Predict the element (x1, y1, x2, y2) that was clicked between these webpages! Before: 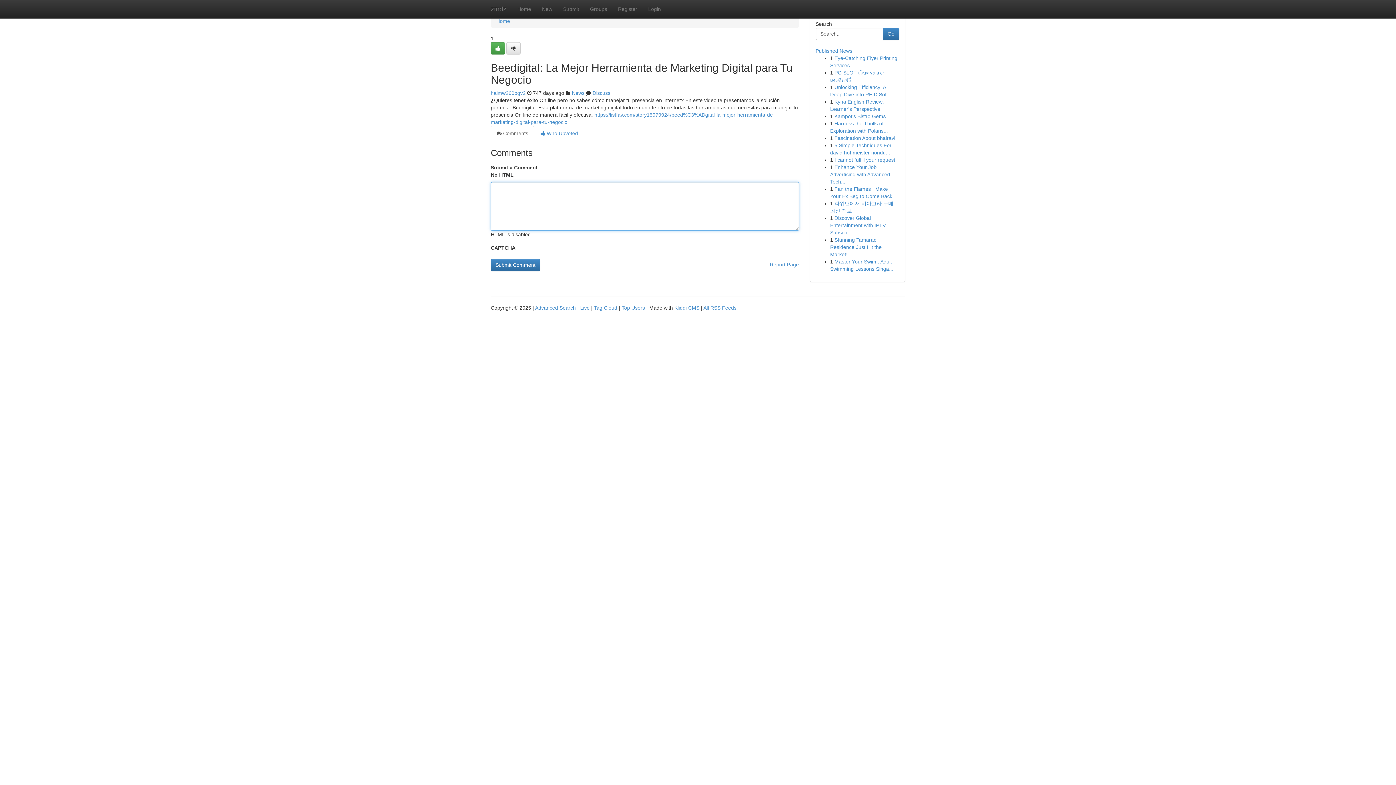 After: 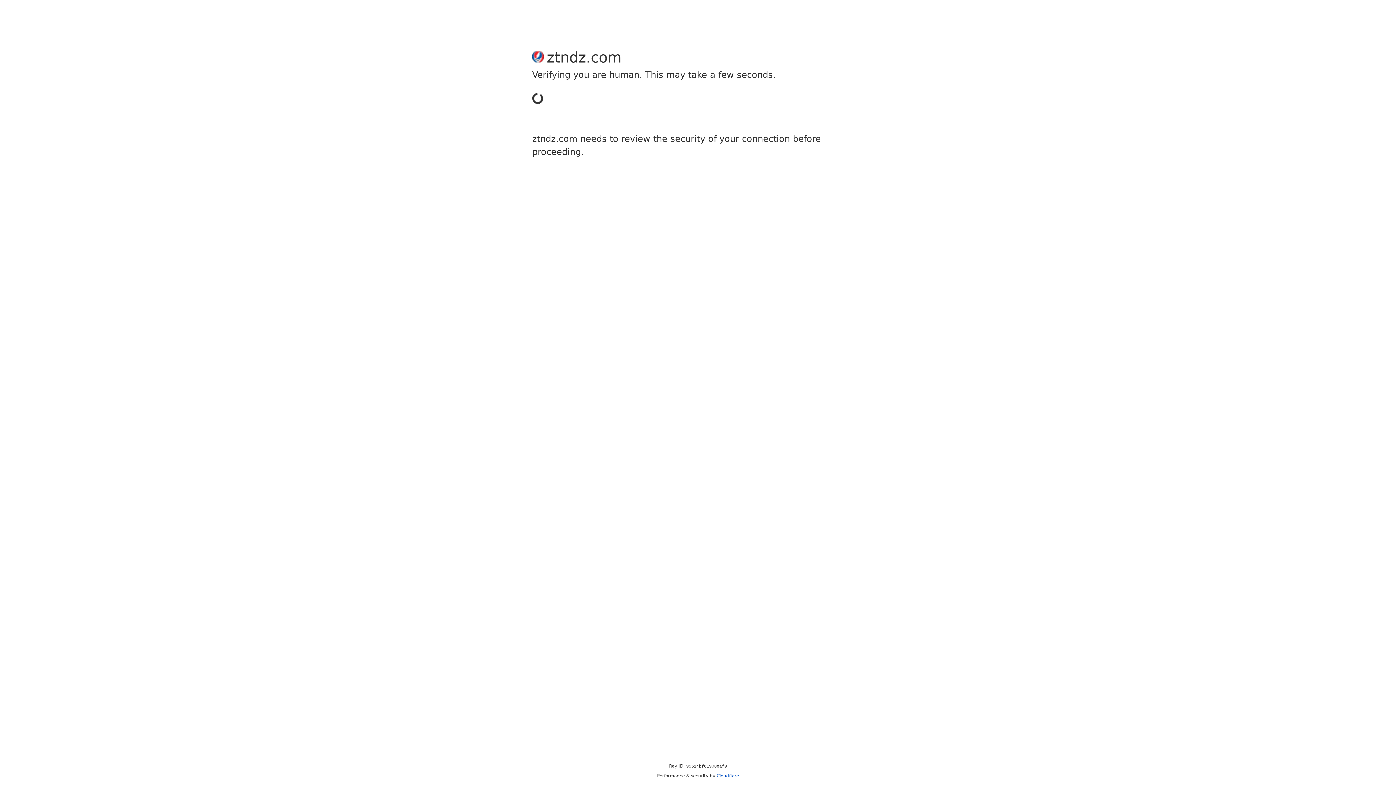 Action: bbox: (506, 42, 520, 54)